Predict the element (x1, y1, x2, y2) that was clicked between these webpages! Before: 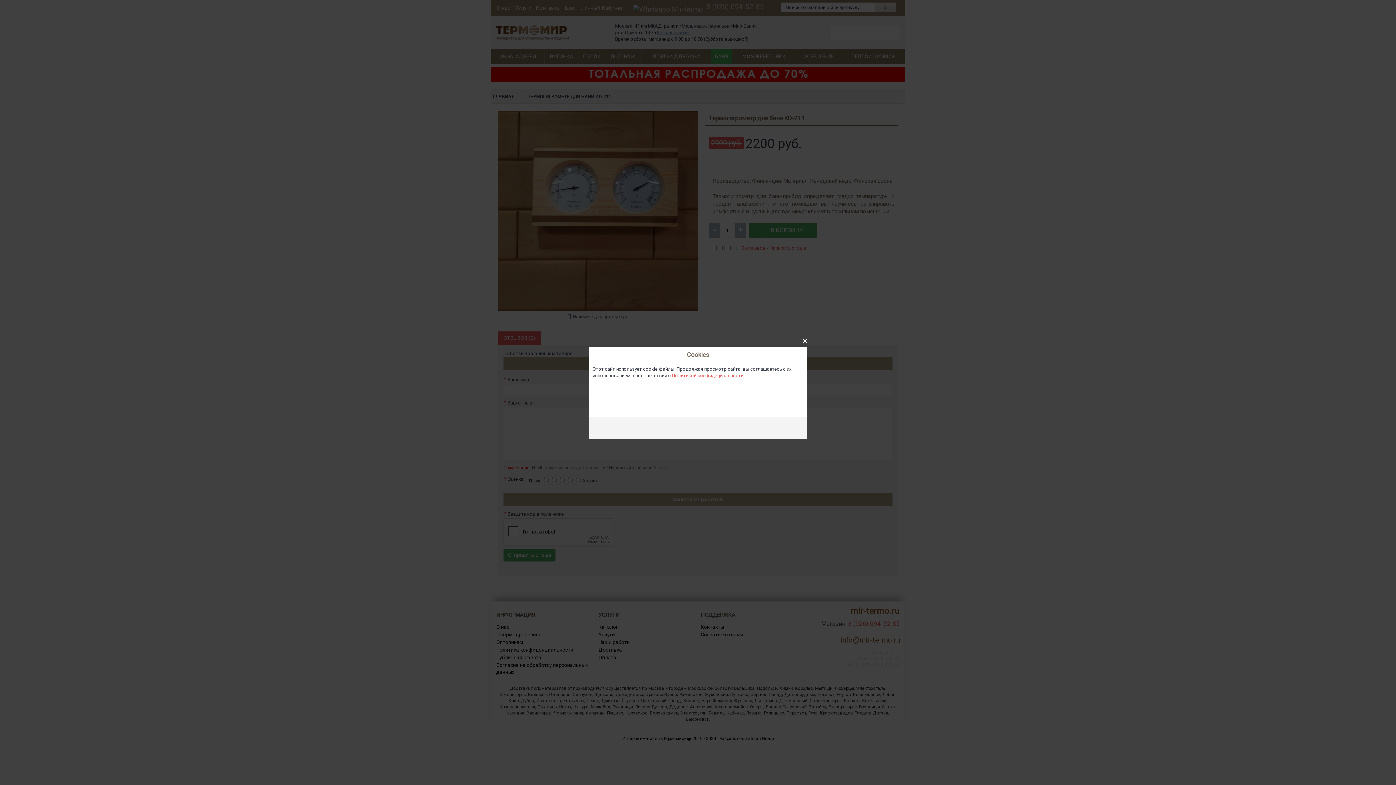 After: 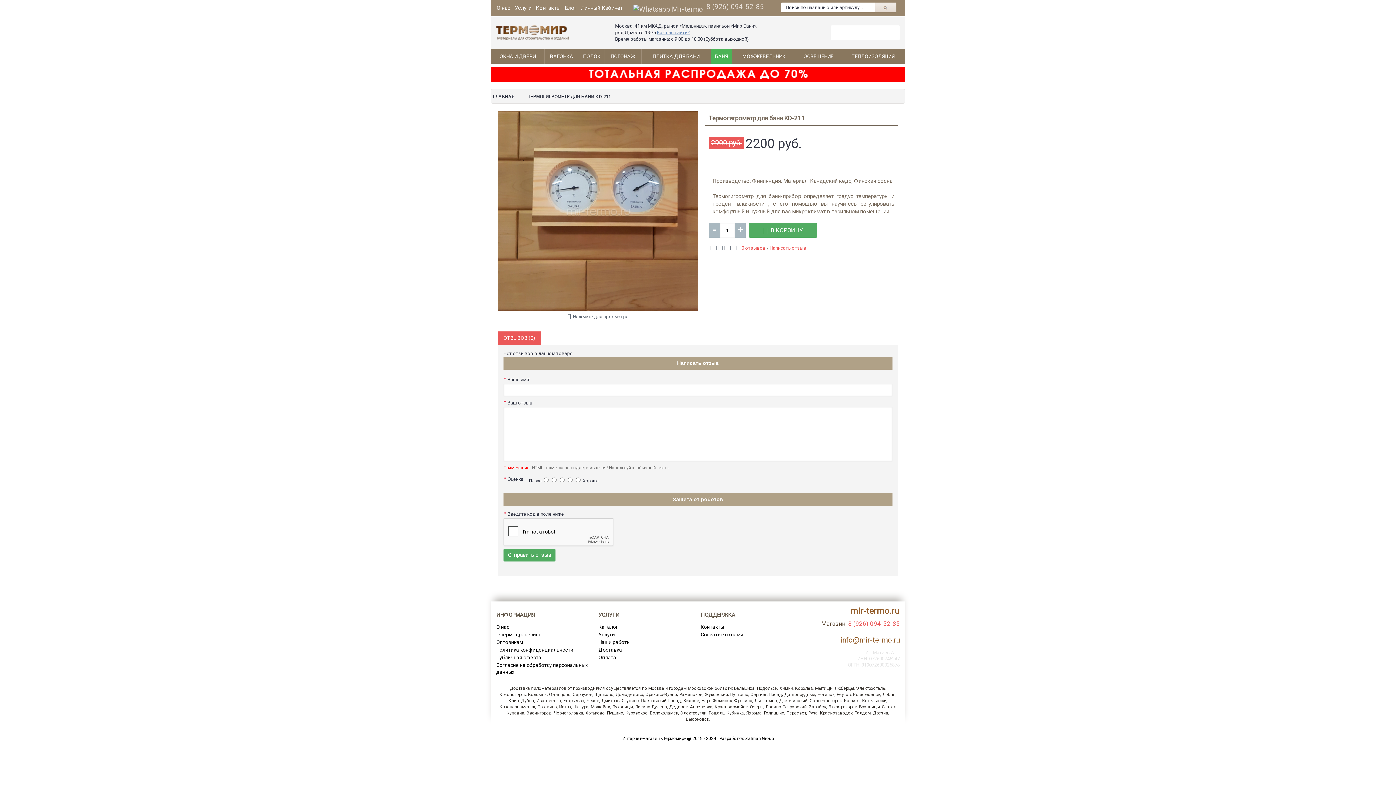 Action: label: × bbox: (797, 333, 813, 349)